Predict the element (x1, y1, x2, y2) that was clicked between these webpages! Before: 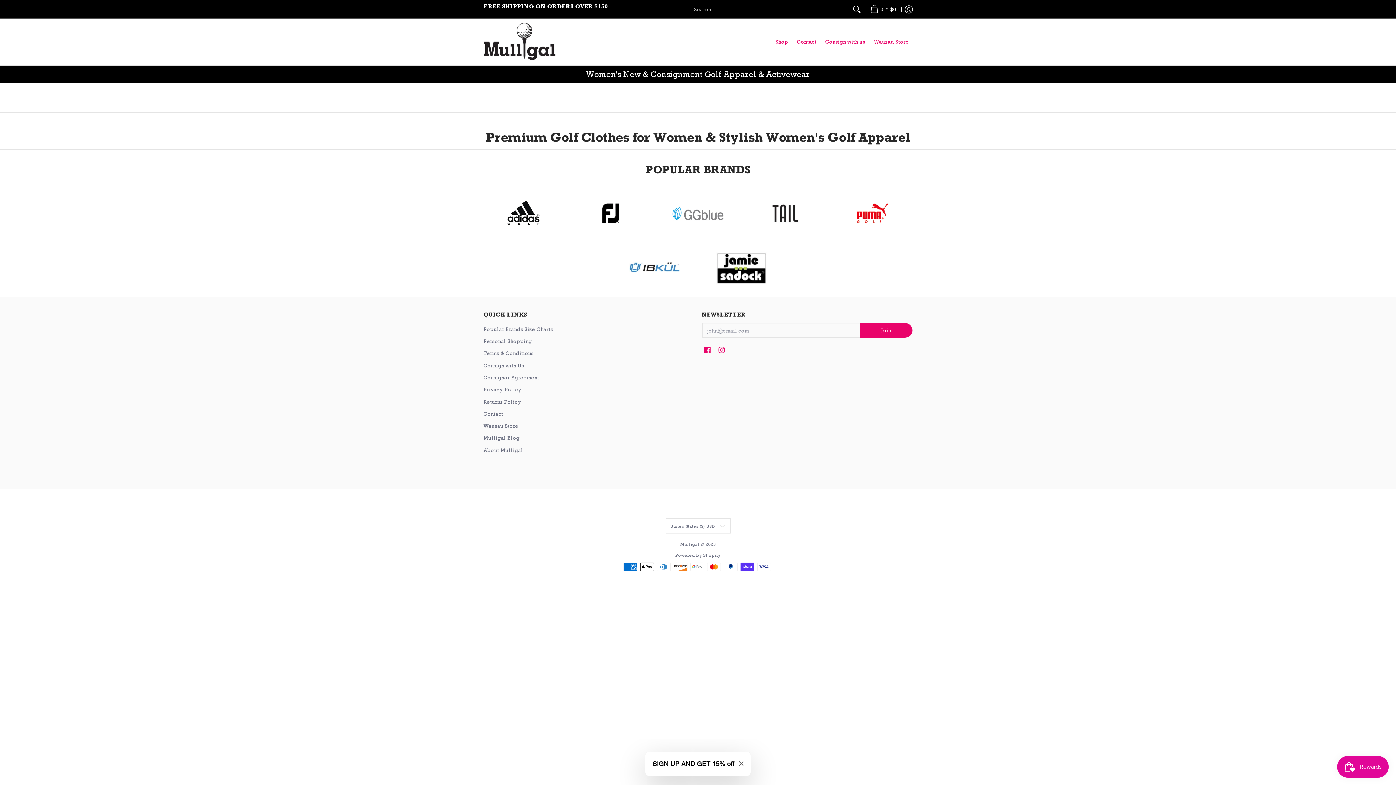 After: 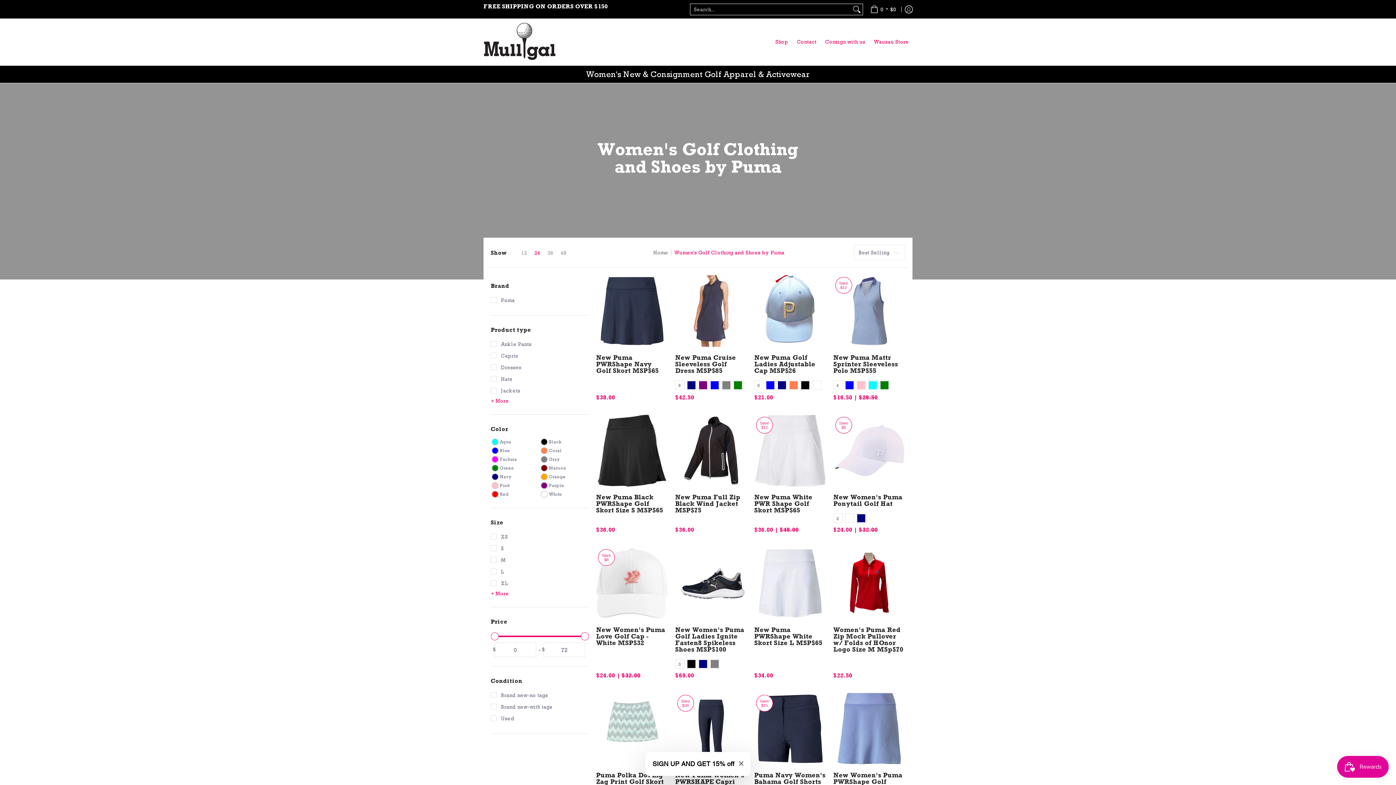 Action: bbox: (832, 201, 912, 225)